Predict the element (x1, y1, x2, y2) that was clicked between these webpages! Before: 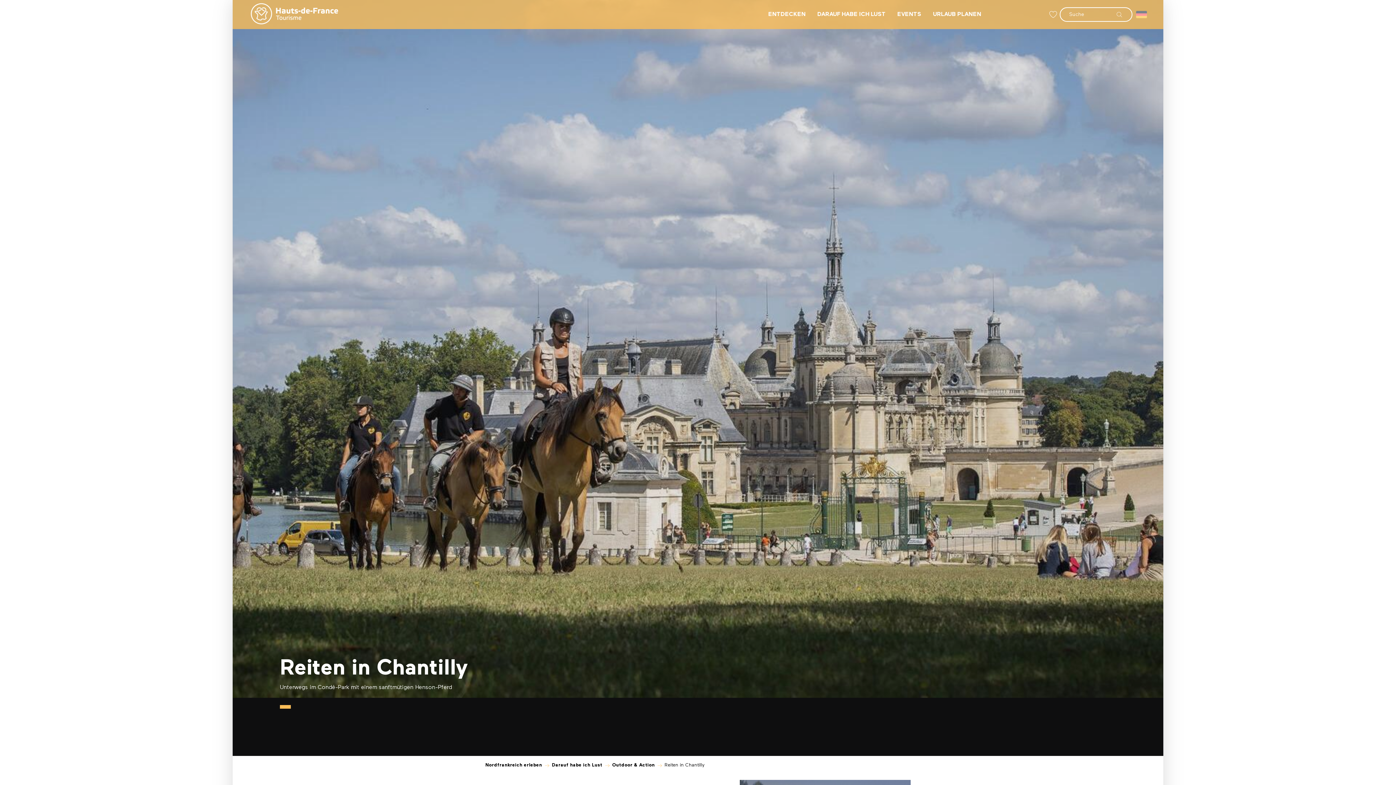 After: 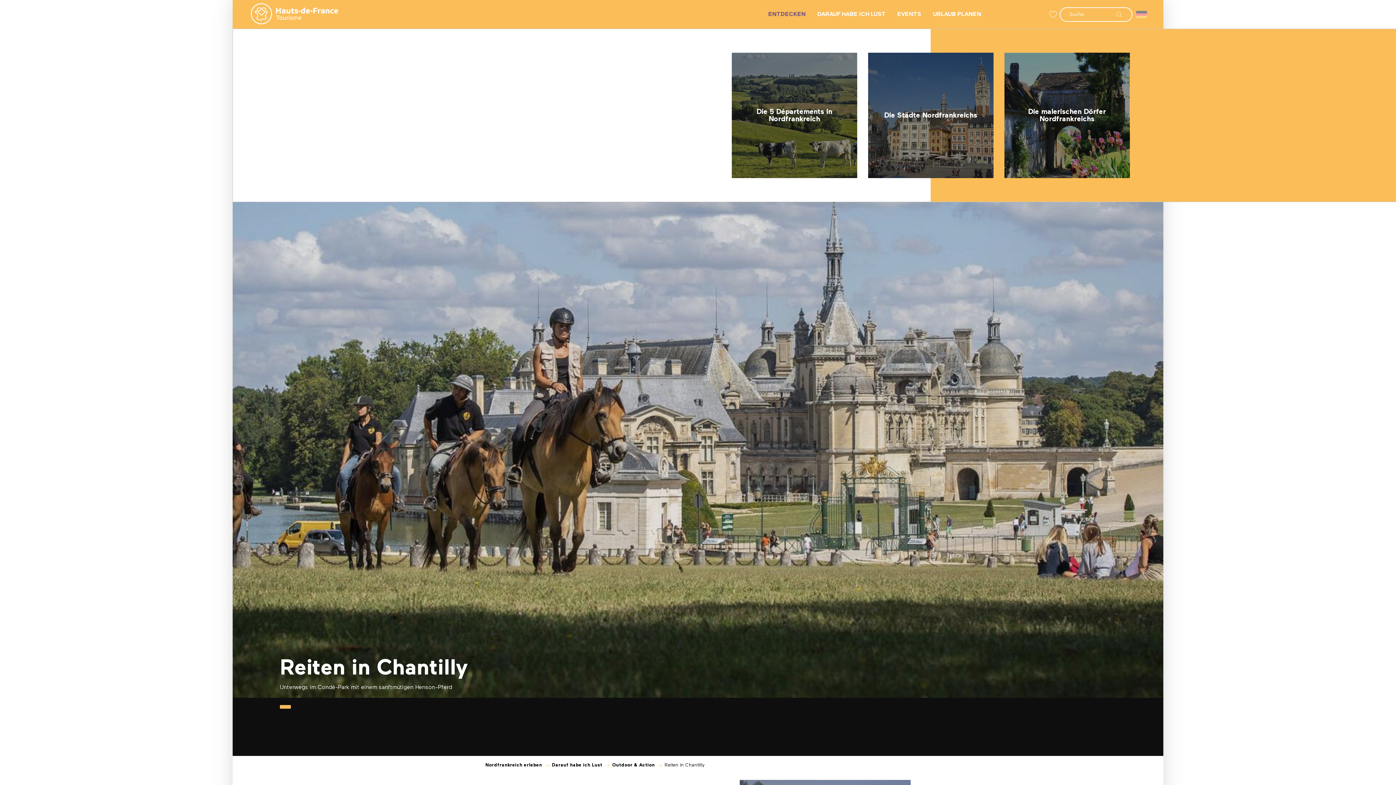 Action: bbox: (762, 7, 811, 21) label: ENTDECKEN